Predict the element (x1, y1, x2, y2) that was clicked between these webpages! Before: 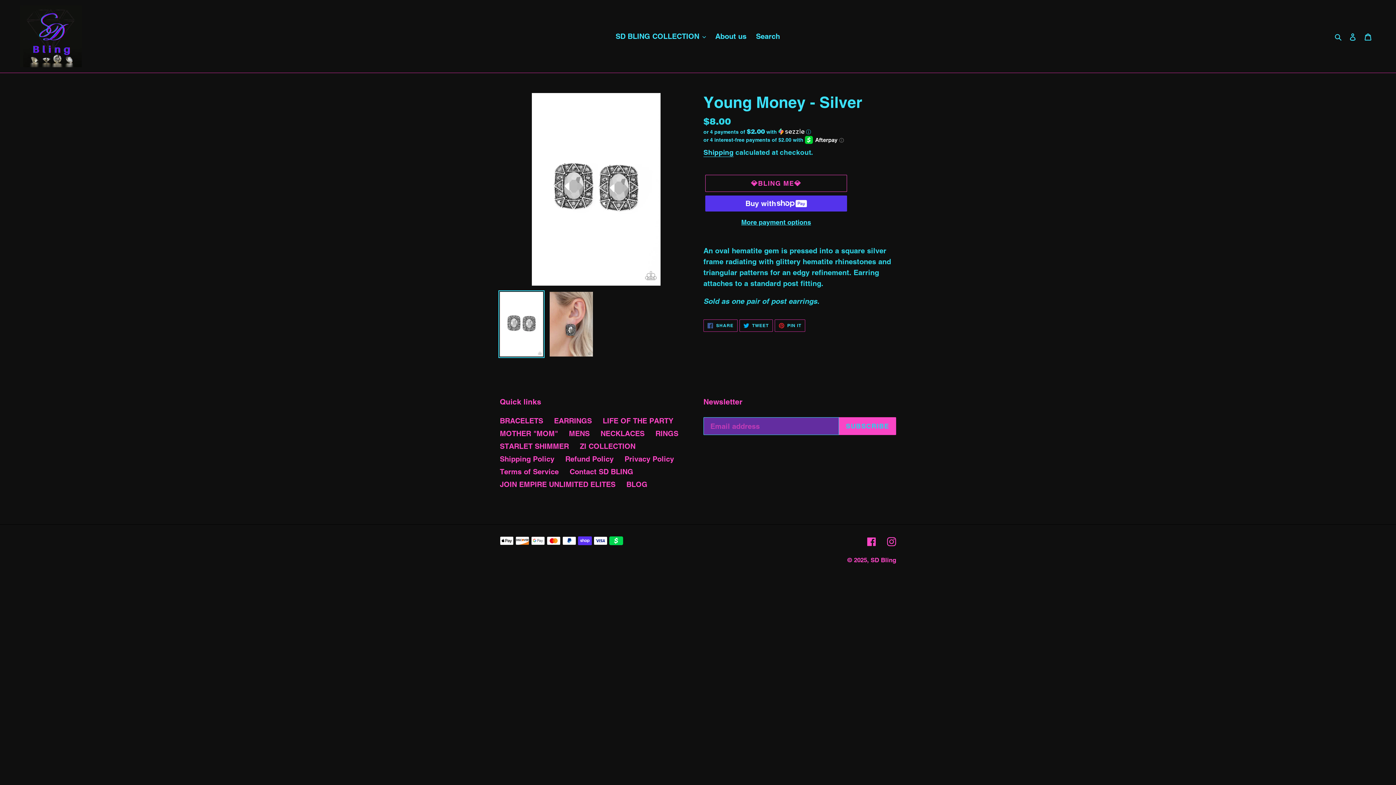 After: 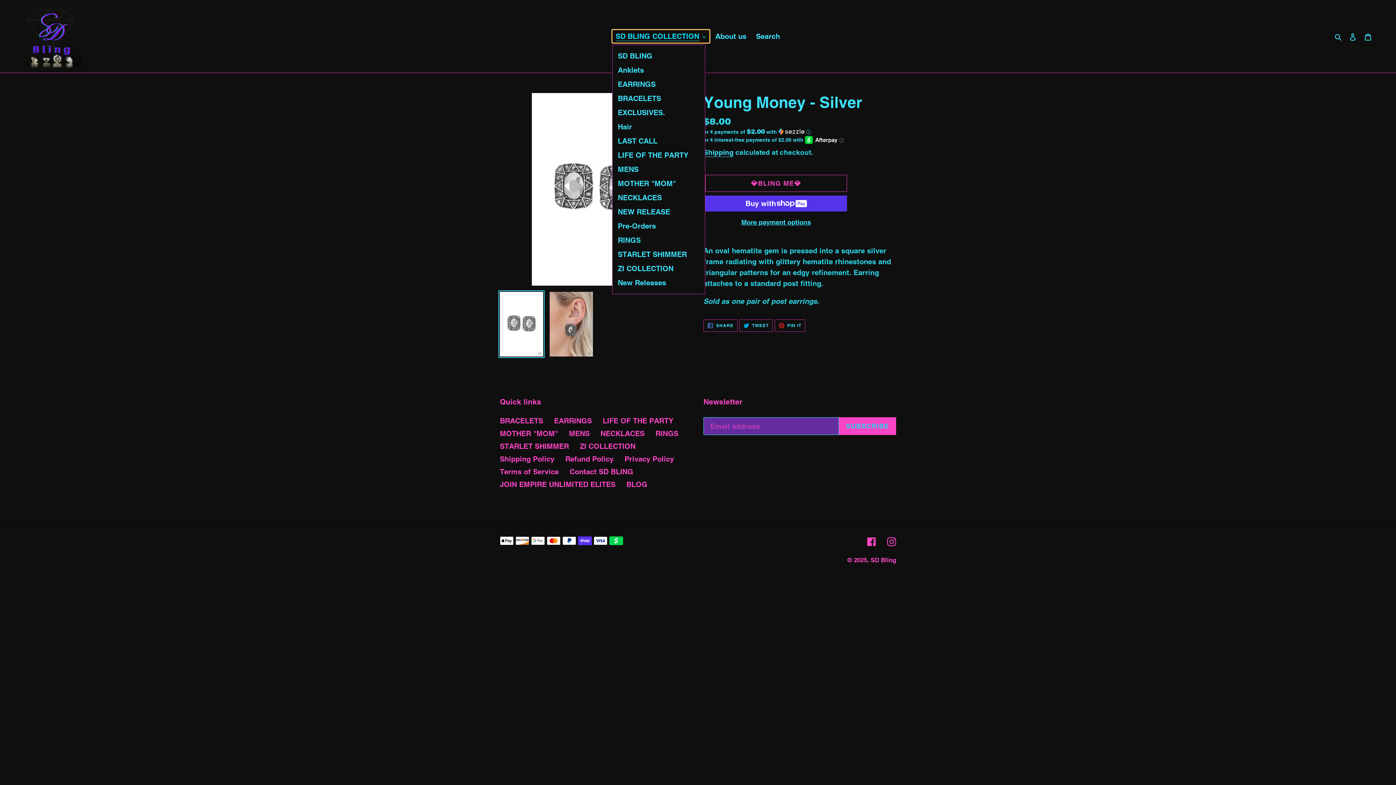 Action: bbox: (612, 29, 709, 42) label: SD BLING COLLECTION